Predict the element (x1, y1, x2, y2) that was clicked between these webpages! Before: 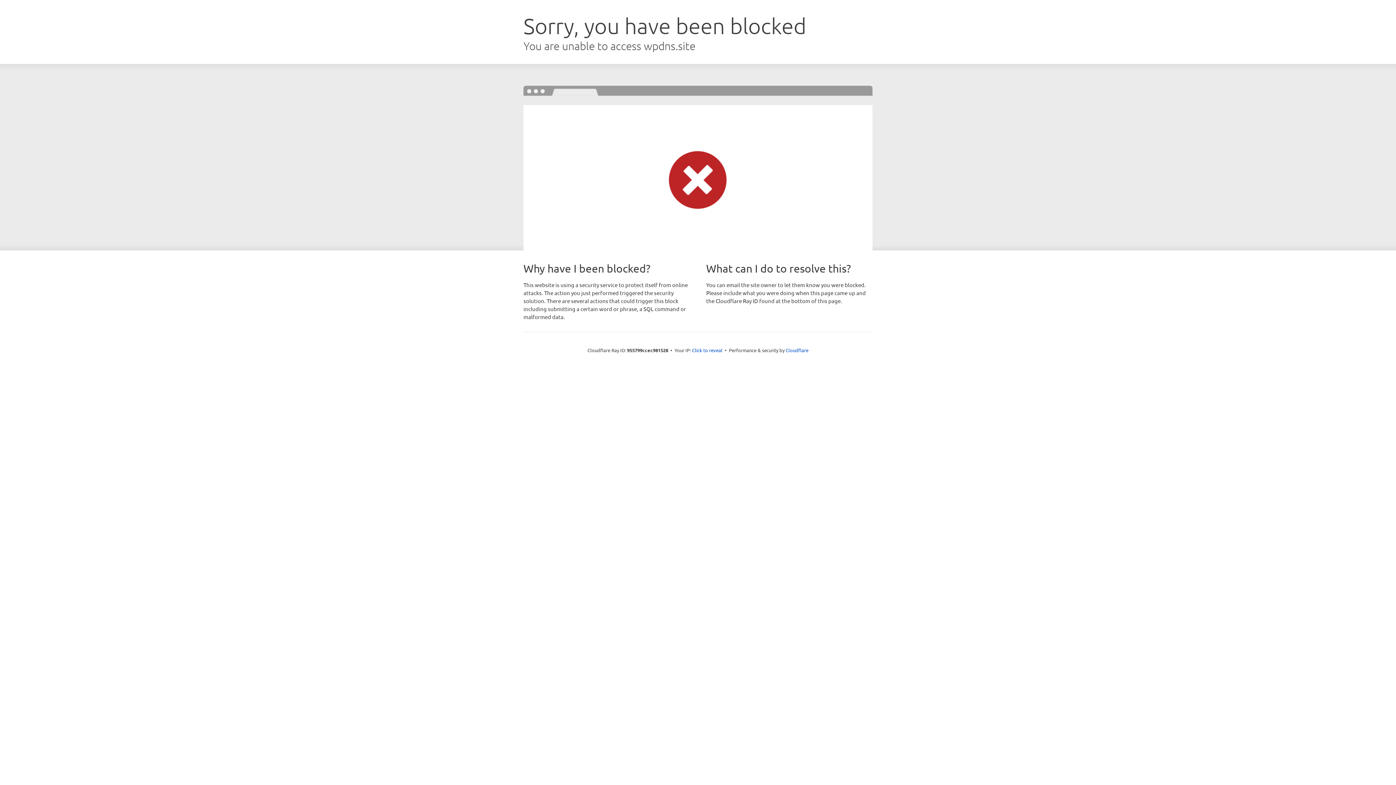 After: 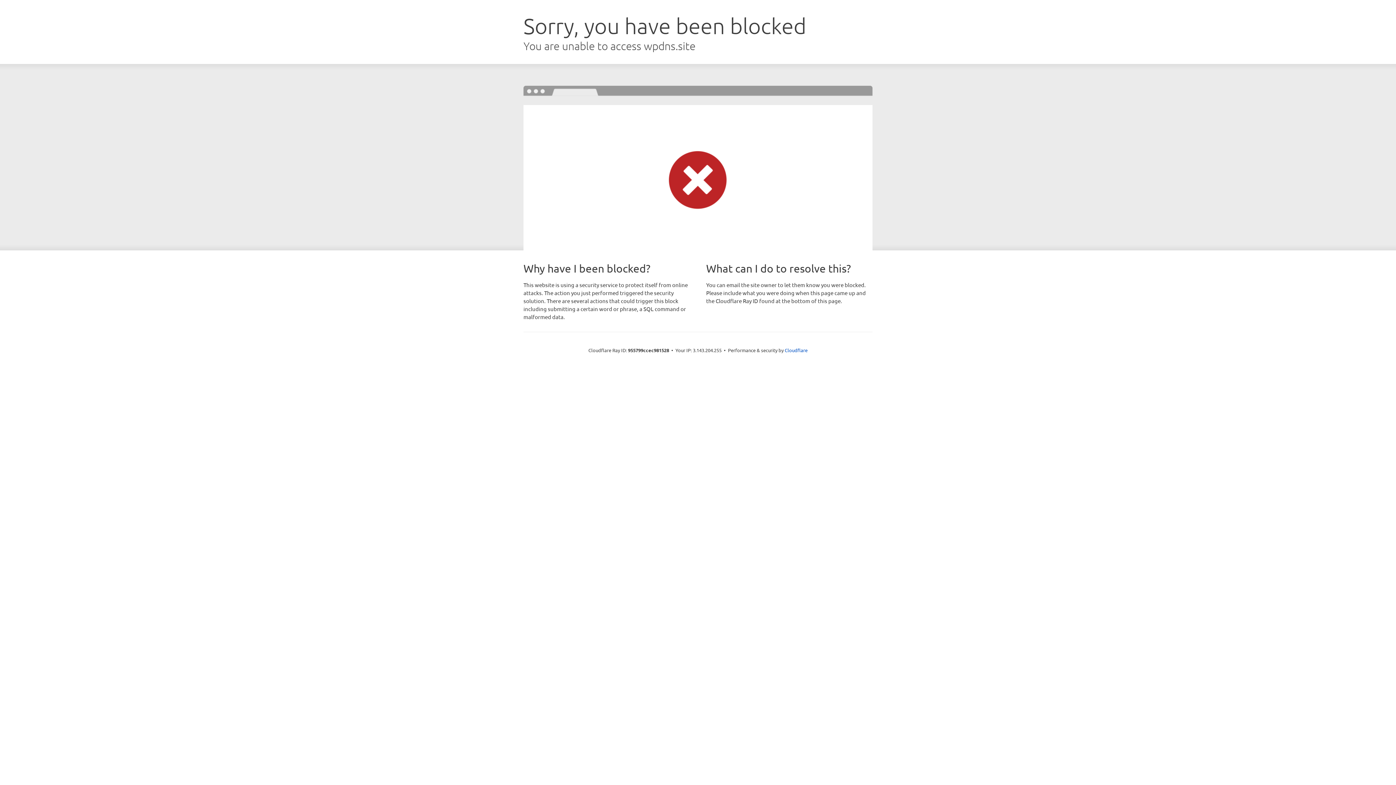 Action: label: Click to reveal bbox: (692, 346, 722, 353)